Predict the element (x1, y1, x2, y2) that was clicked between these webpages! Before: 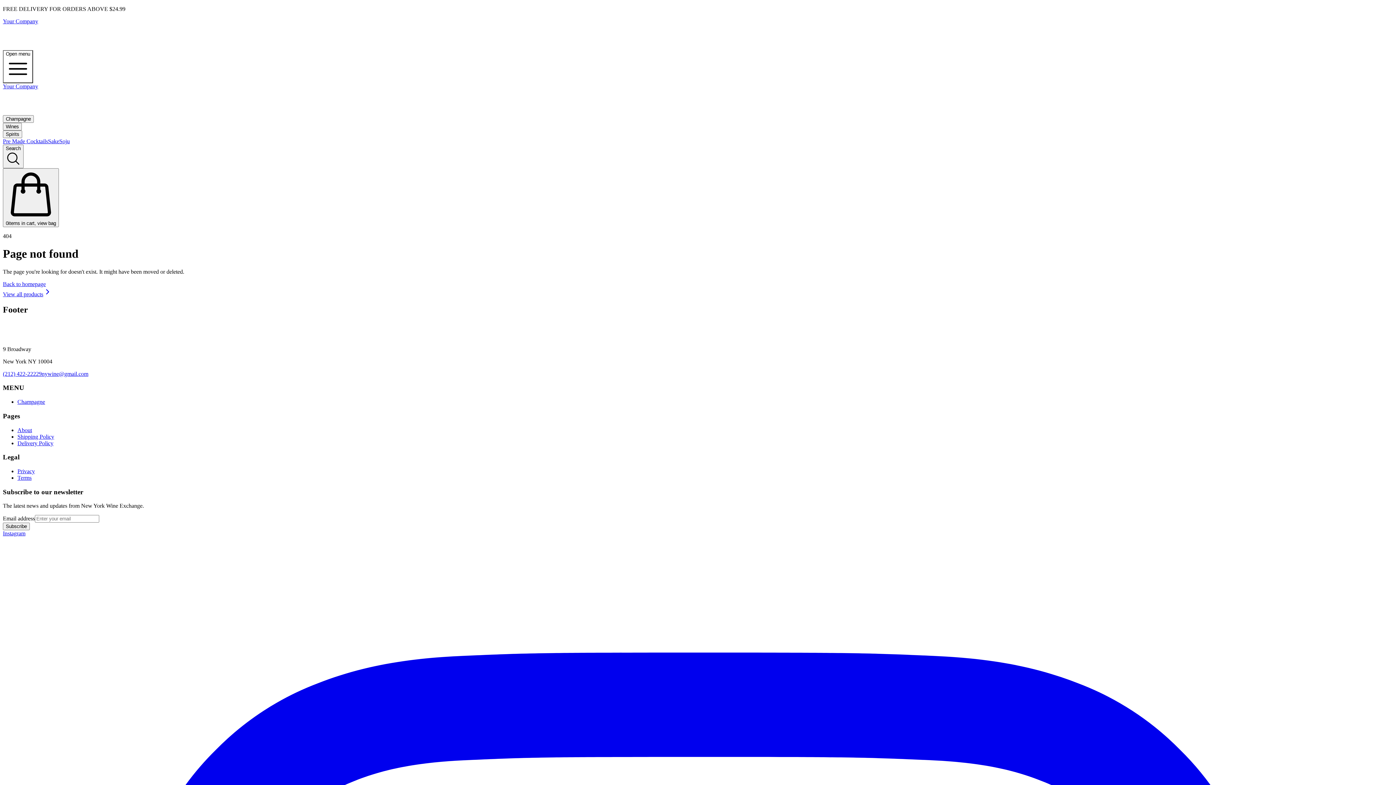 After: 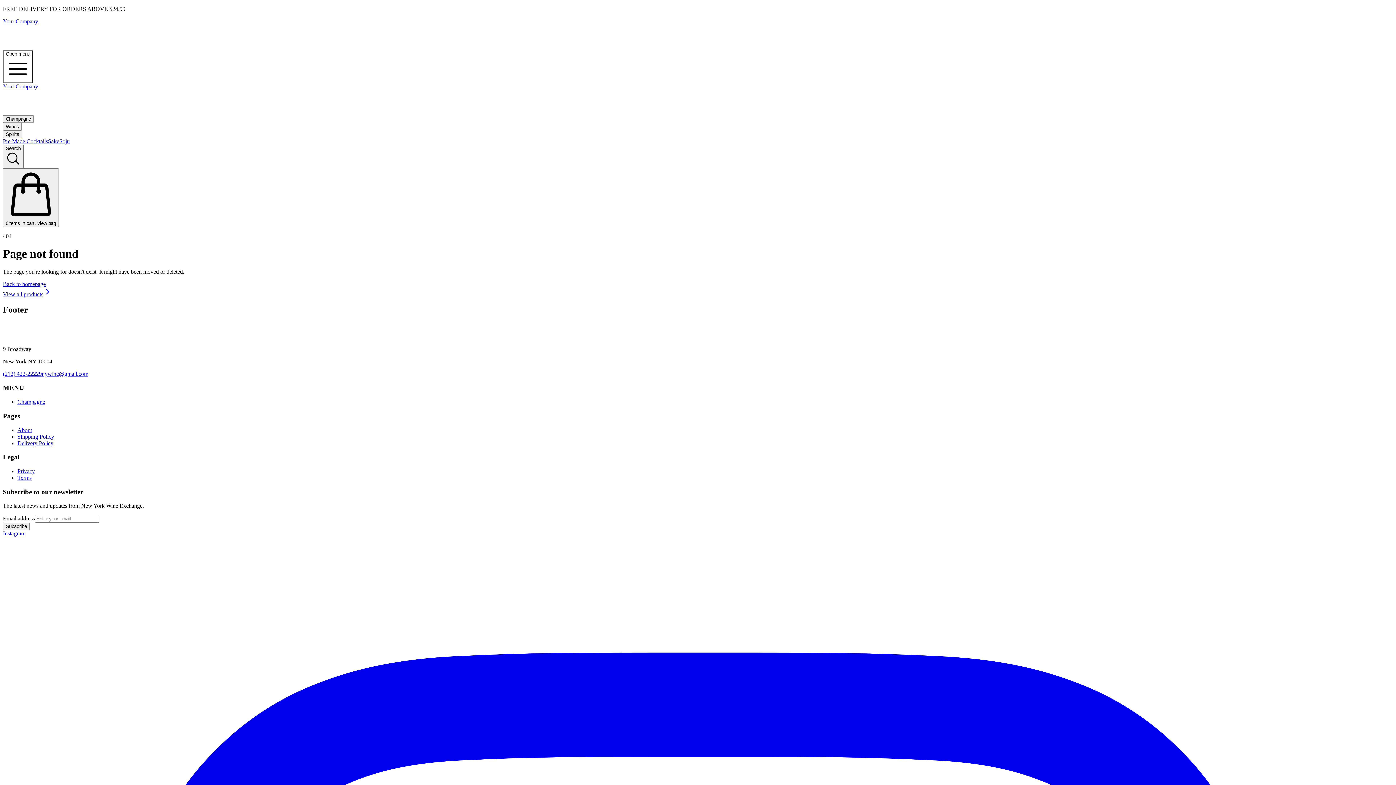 Action: bbox: (2, 287, 1393, 297) label: View all products